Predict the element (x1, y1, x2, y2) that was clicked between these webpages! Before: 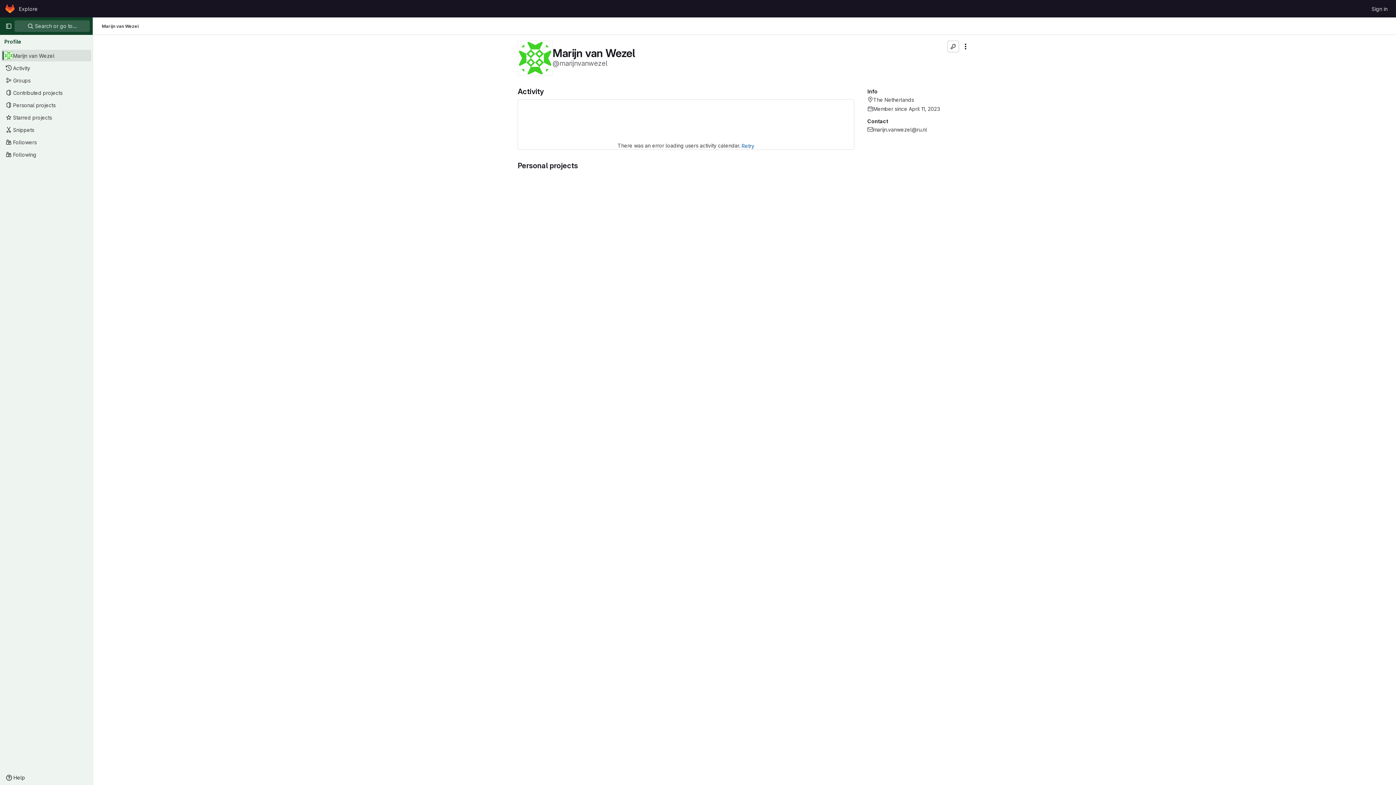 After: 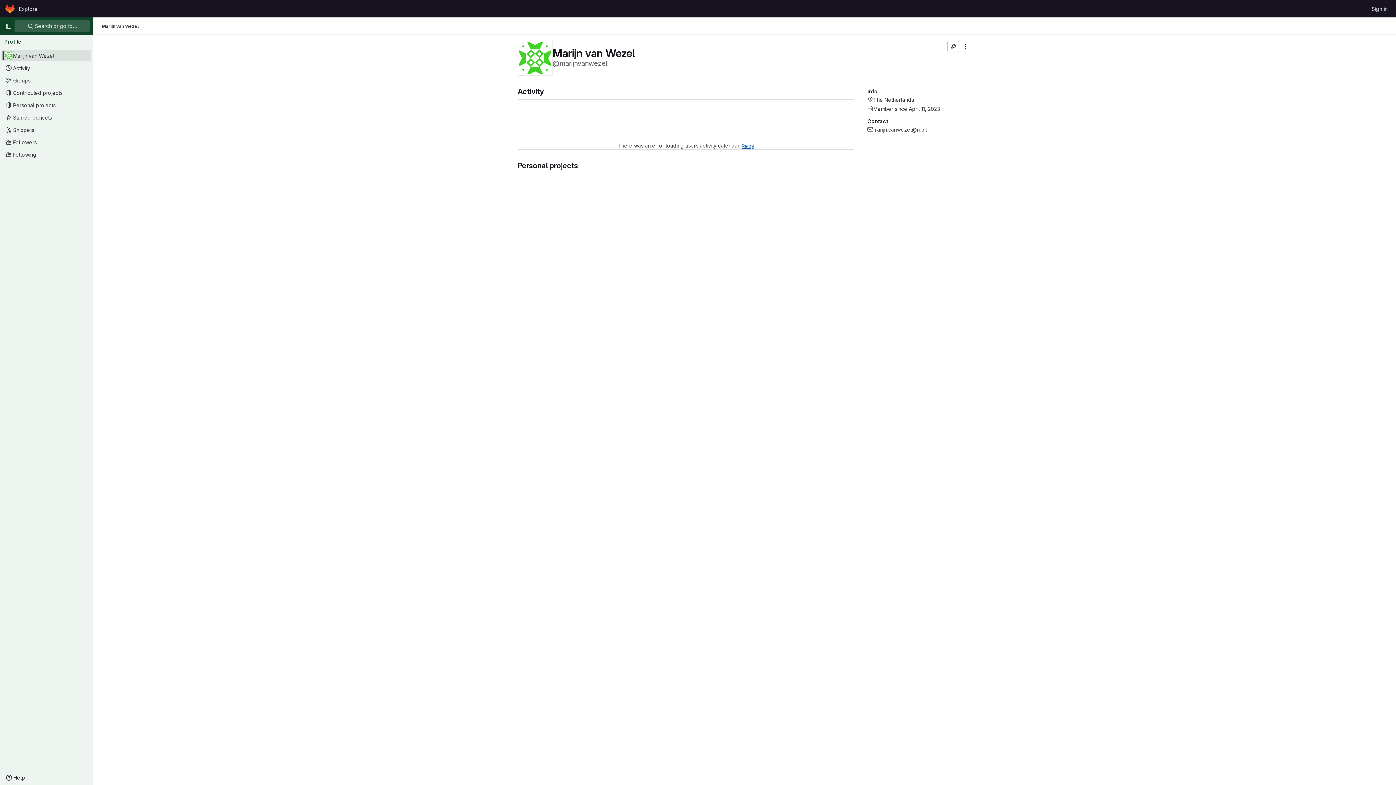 Action: label: Retry bbox: (741, 143, 754, 149)